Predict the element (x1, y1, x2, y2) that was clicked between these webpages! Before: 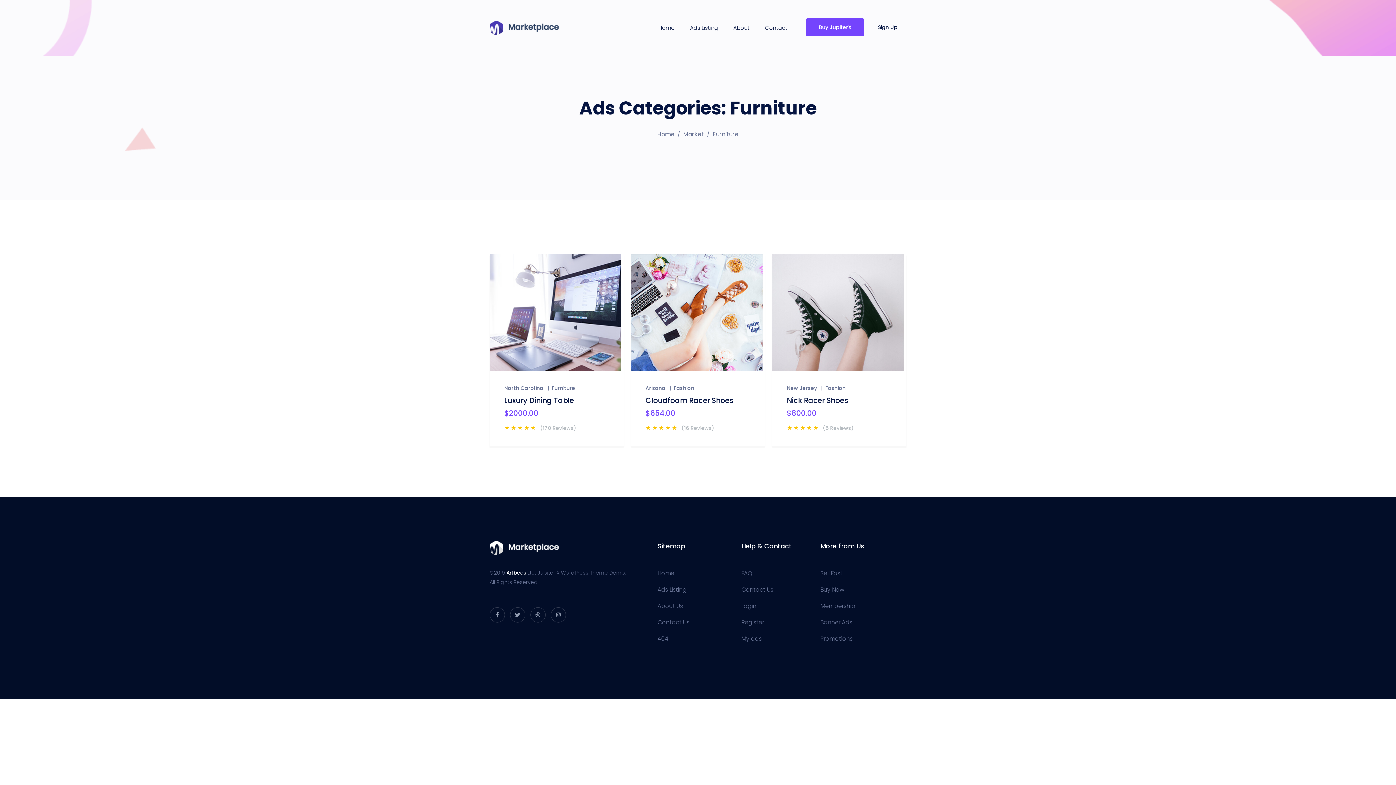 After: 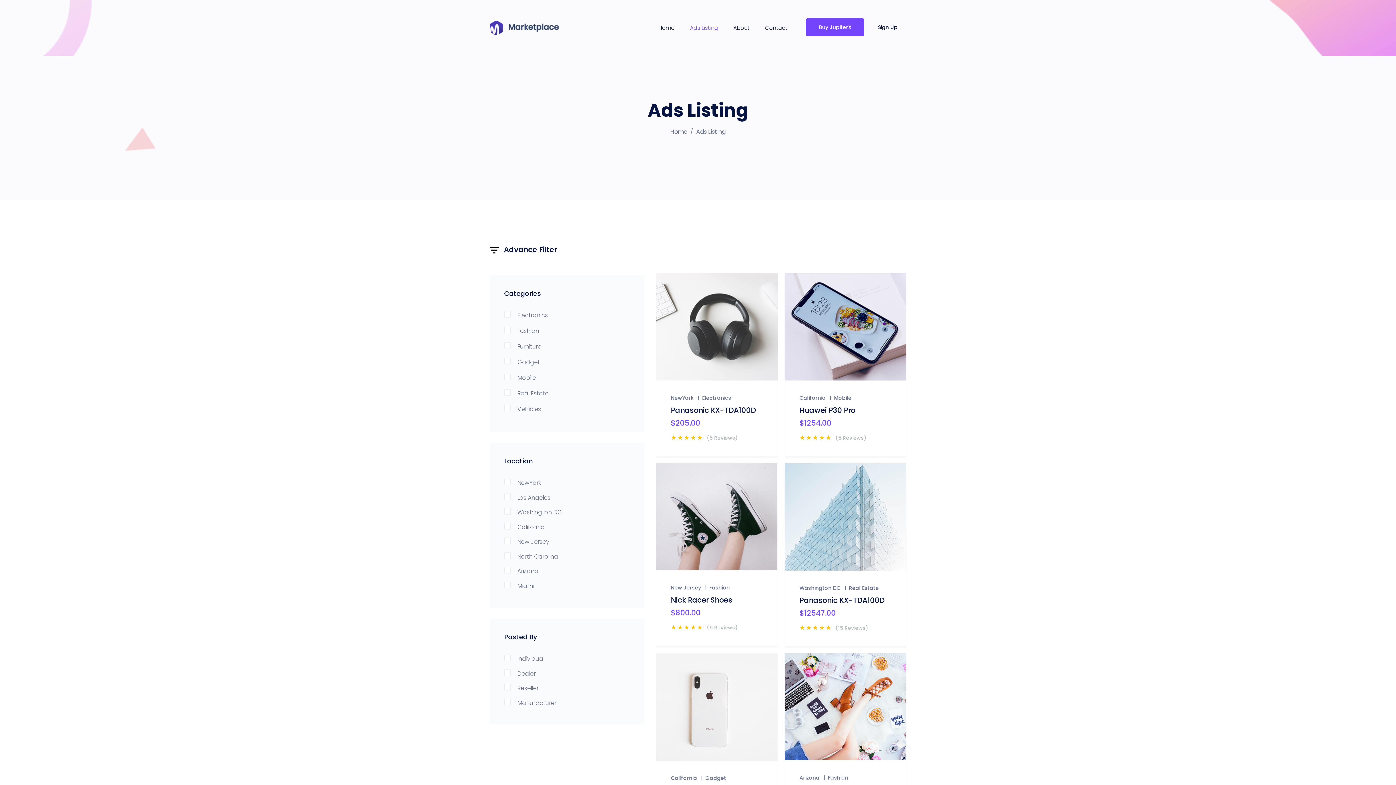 Action: label: Ads Listing bbox: (674, 22, 718, 33)